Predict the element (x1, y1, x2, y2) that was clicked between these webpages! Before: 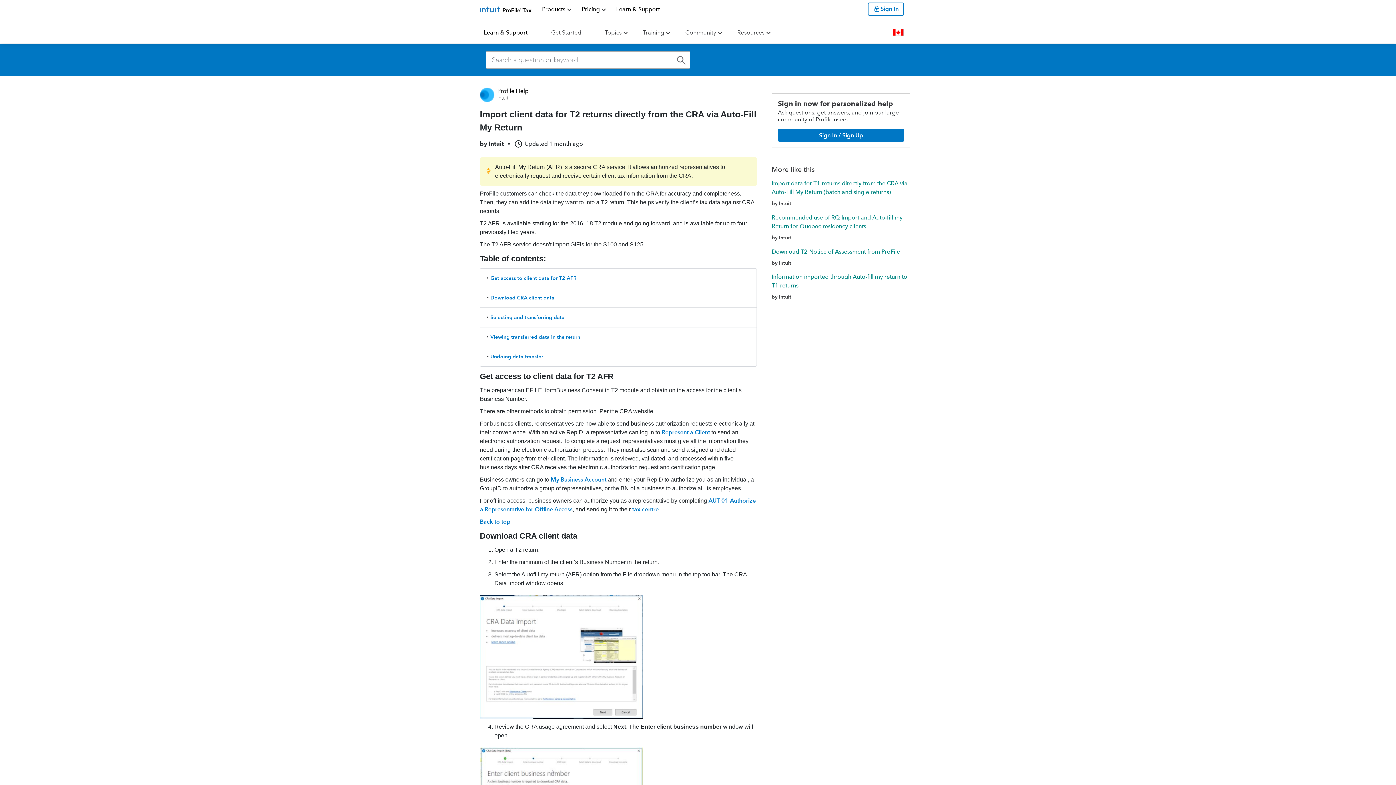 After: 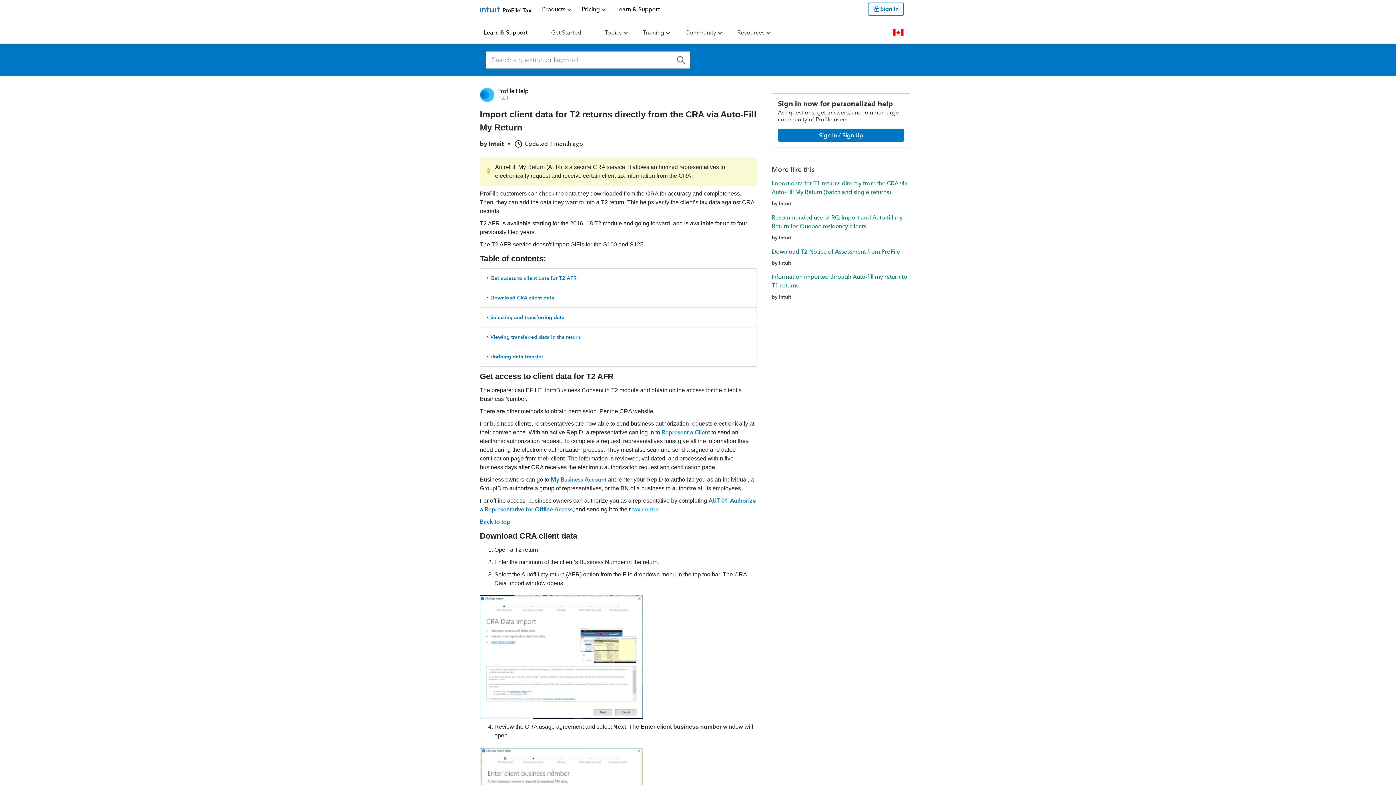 Action: bbox: (632, 506, 658, 513) label: tax centre